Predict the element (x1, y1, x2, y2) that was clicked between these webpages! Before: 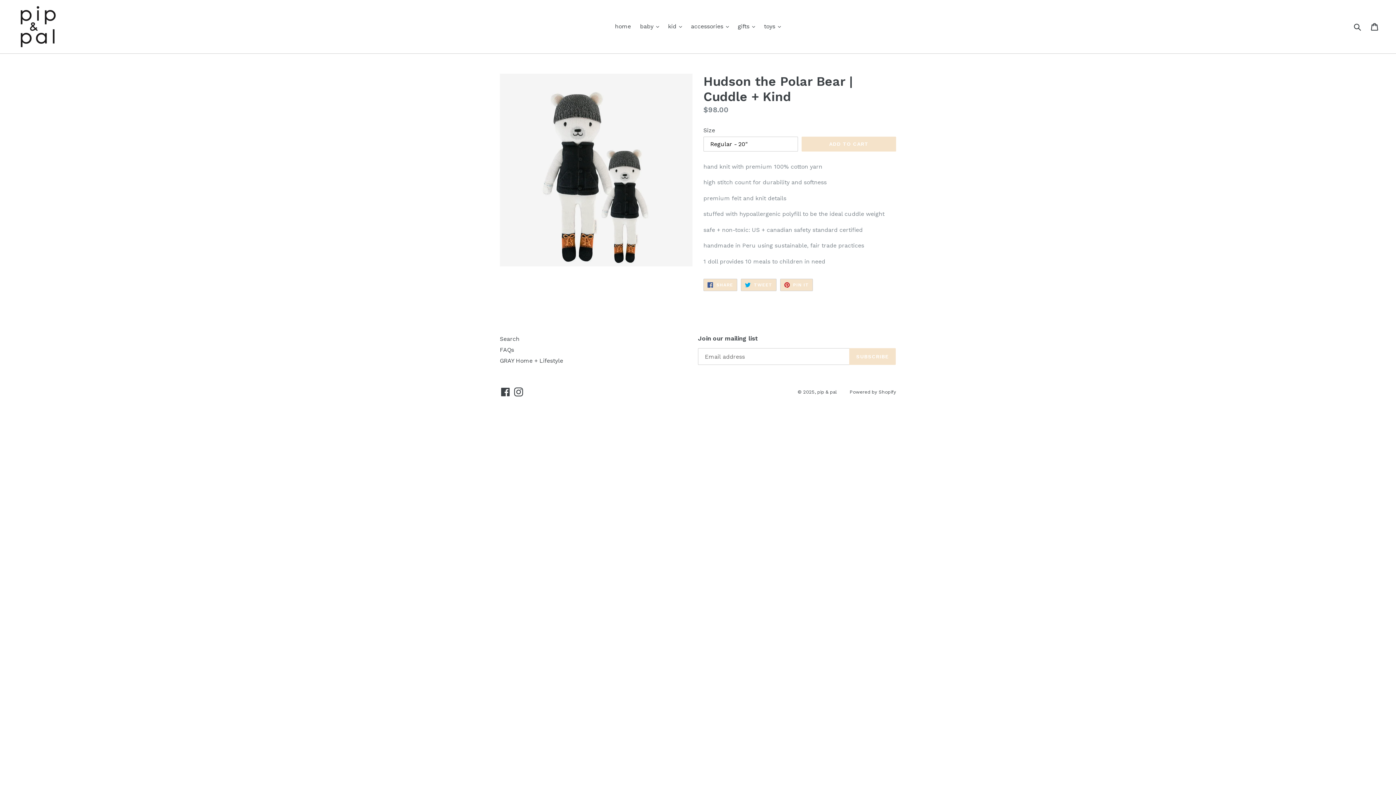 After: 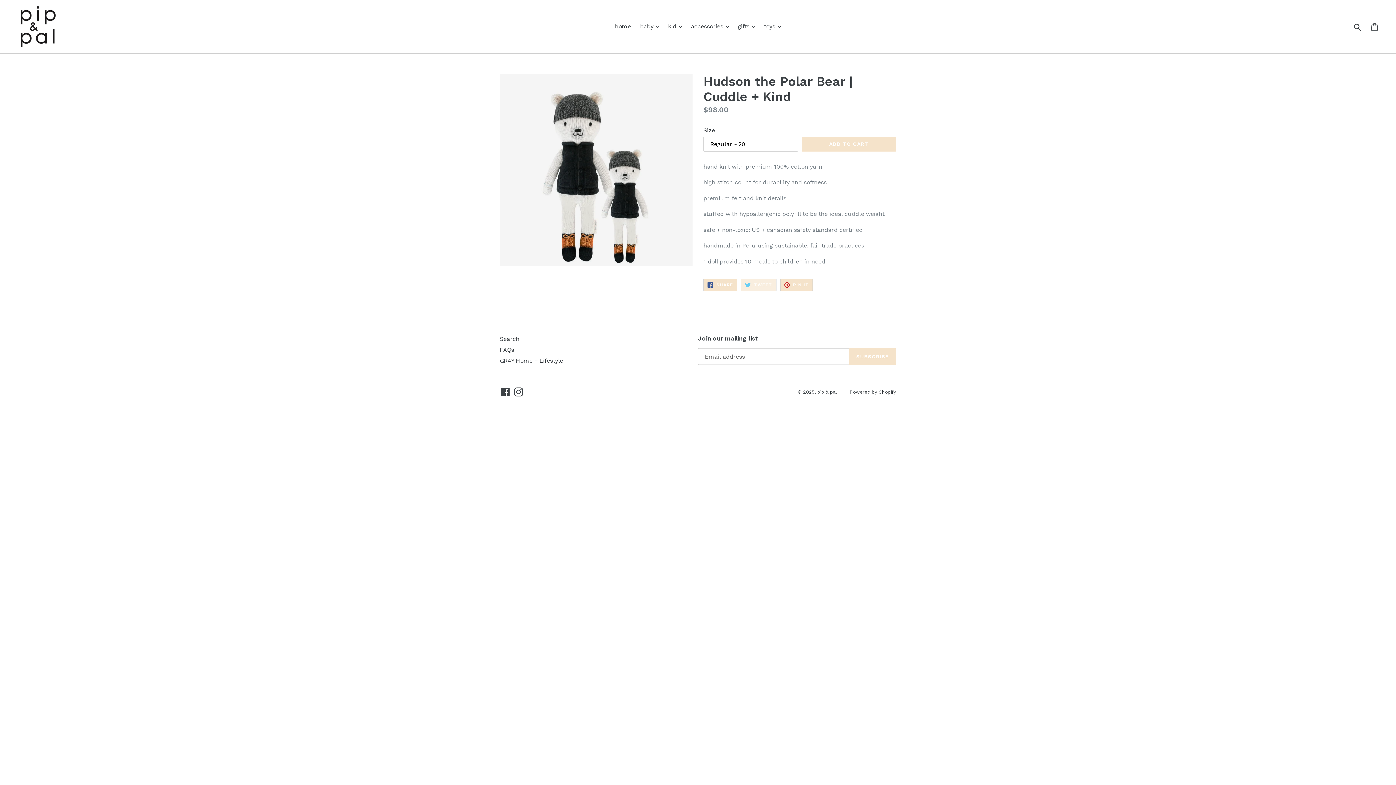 Action: label:  TWEET
TWEET ON TWITTER bbox: (741, 278, 776, 291)